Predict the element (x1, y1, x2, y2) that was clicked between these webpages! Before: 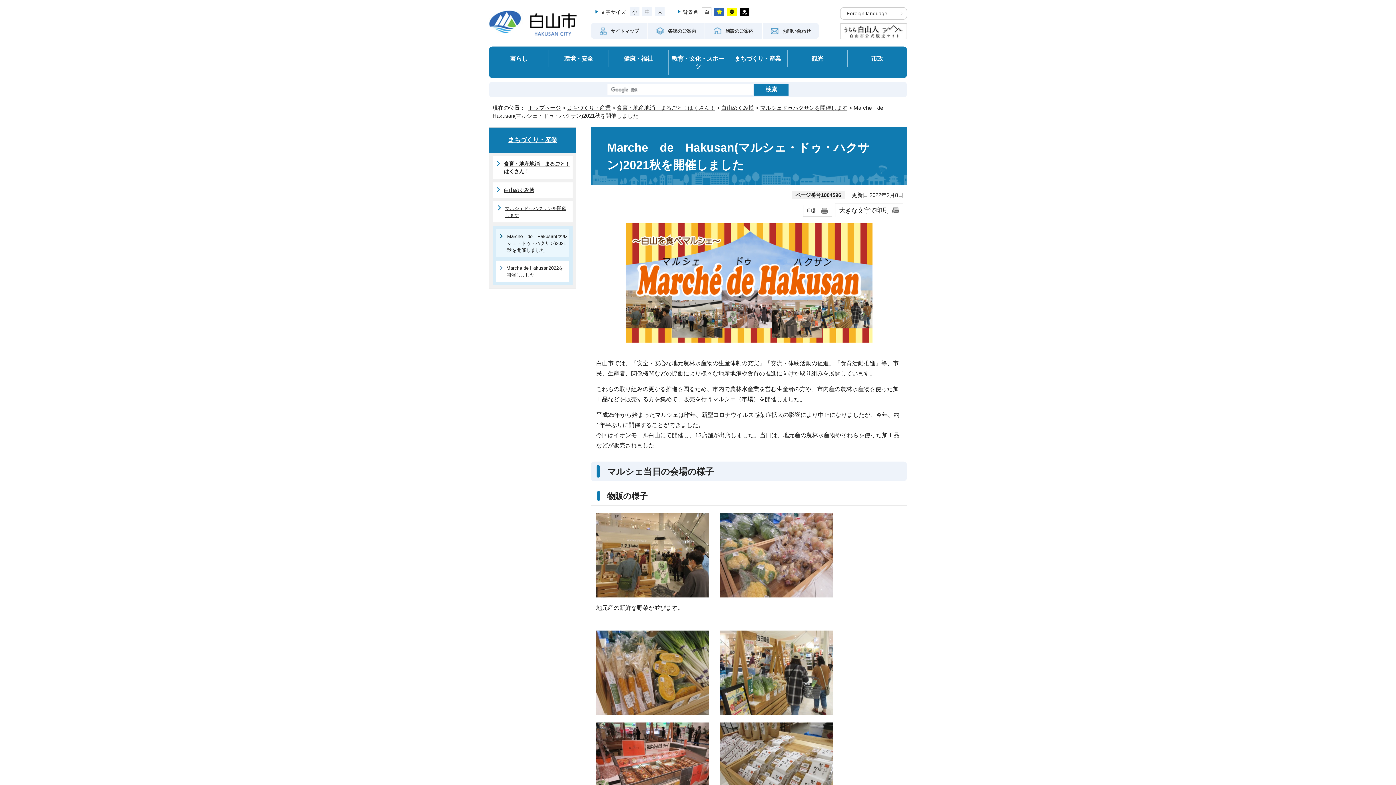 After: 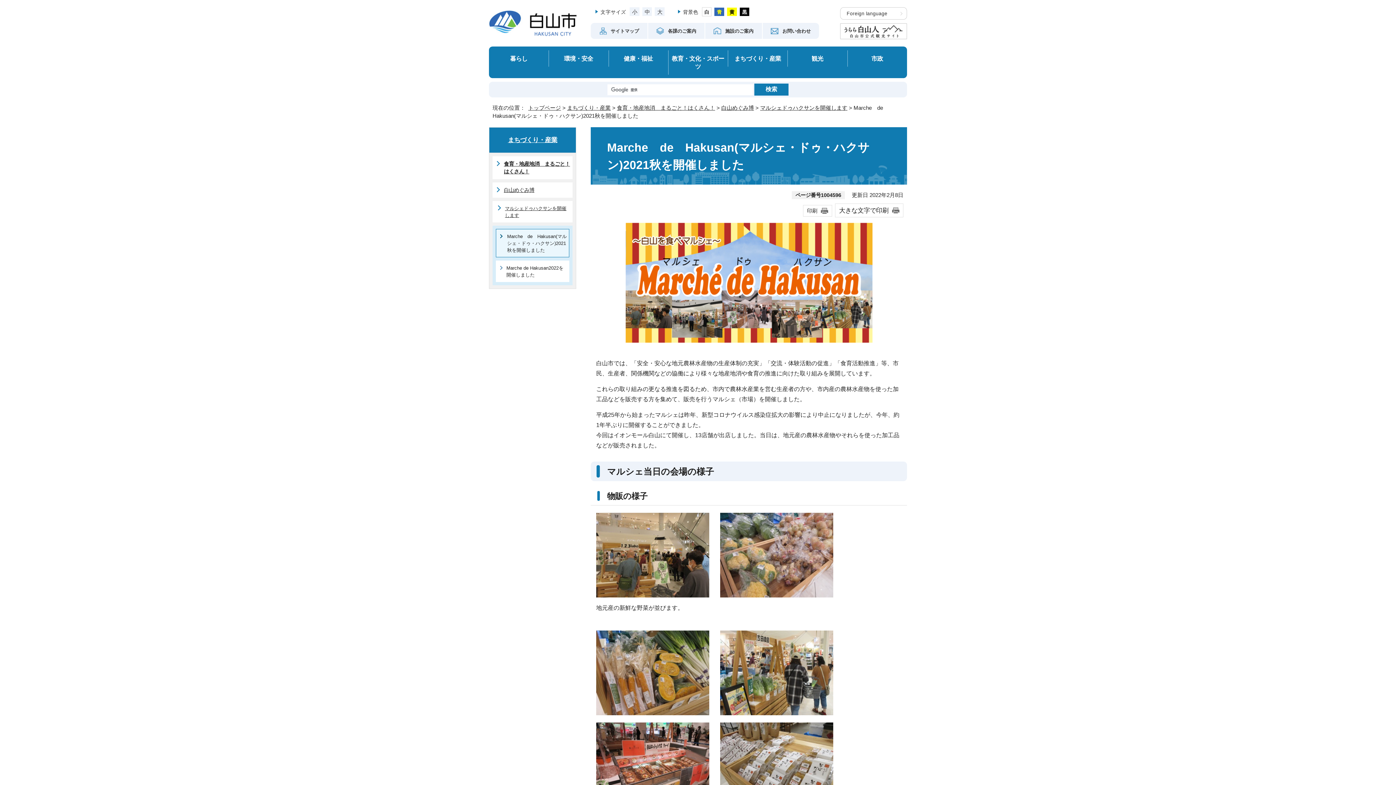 Action: bbox: (702, 7, 711, 16) label: 白